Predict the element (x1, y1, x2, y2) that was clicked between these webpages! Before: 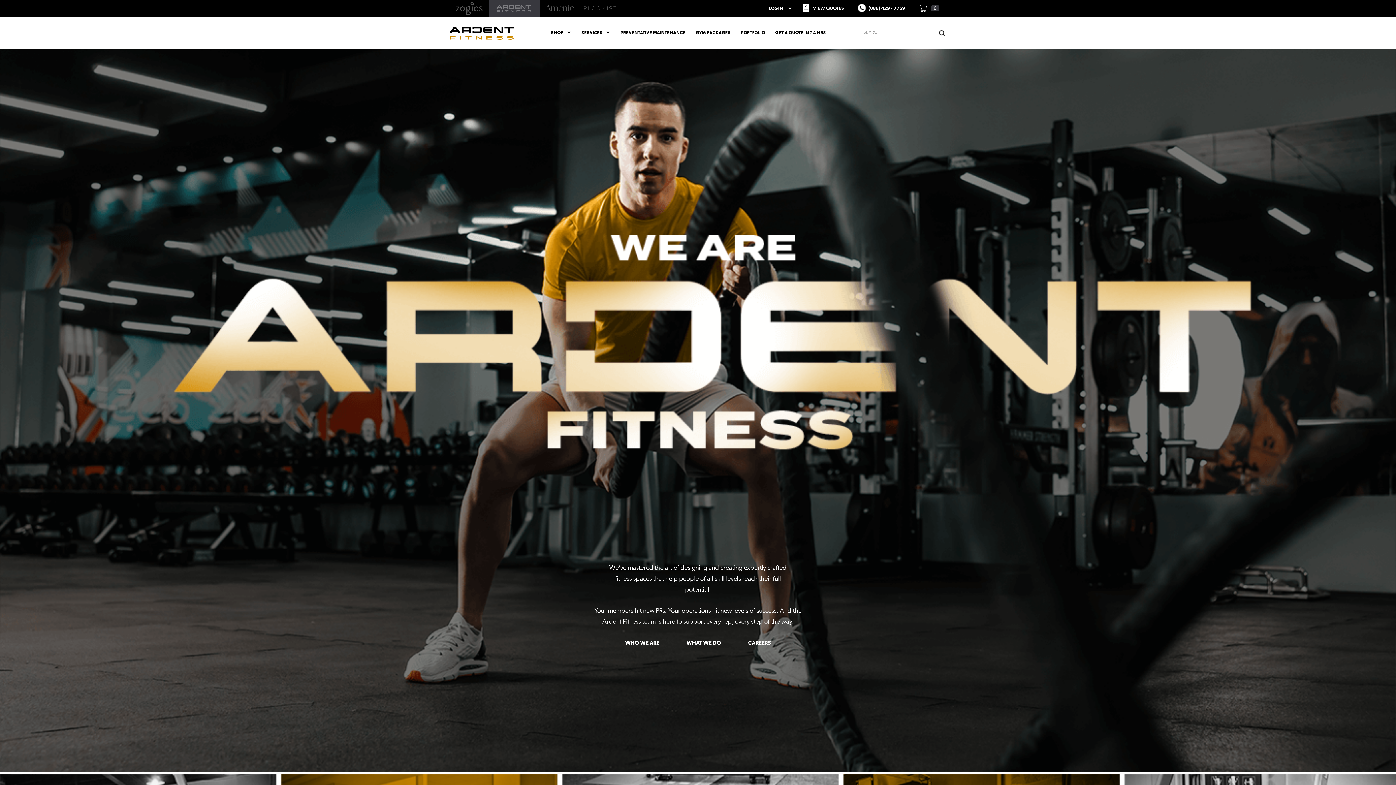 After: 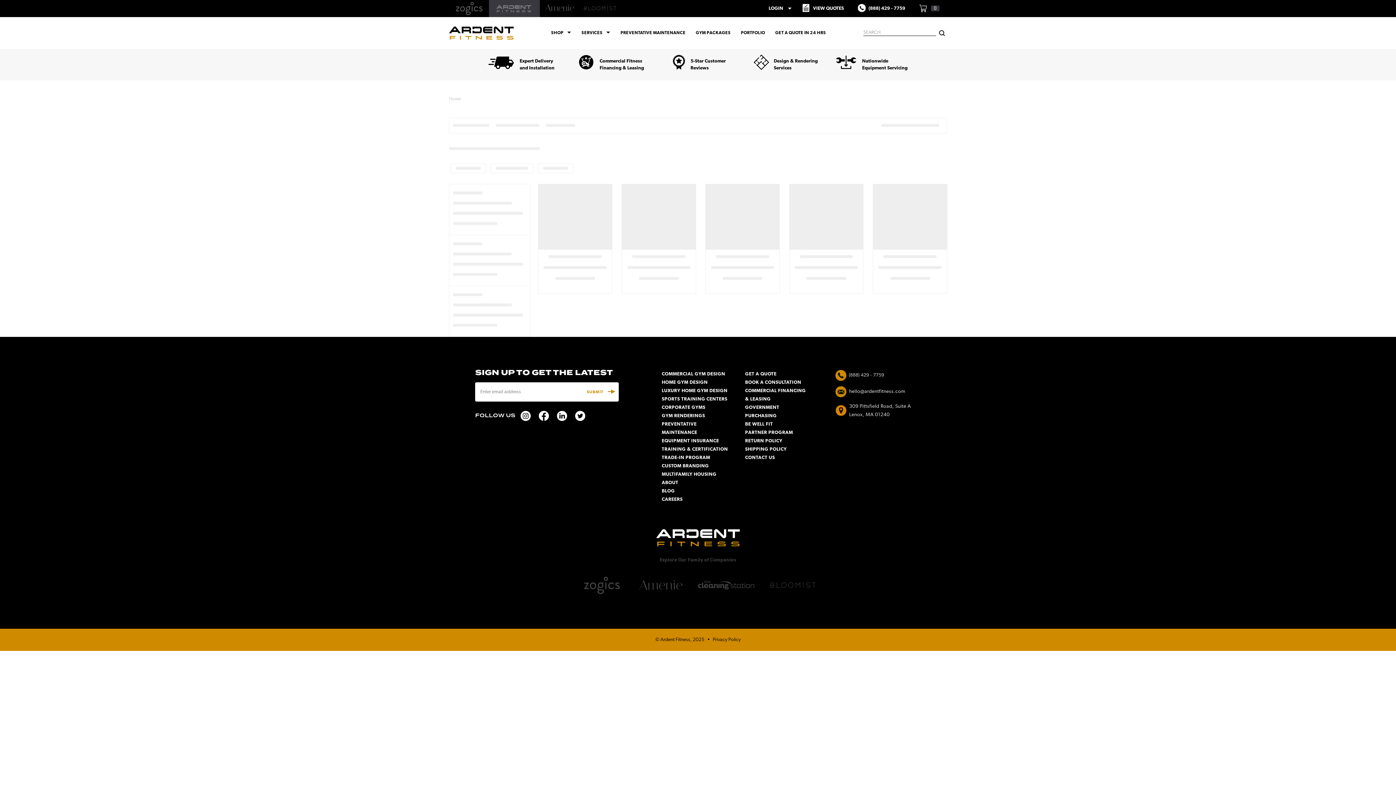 Action: bbox: (937, 28, 947, 36) label: Search